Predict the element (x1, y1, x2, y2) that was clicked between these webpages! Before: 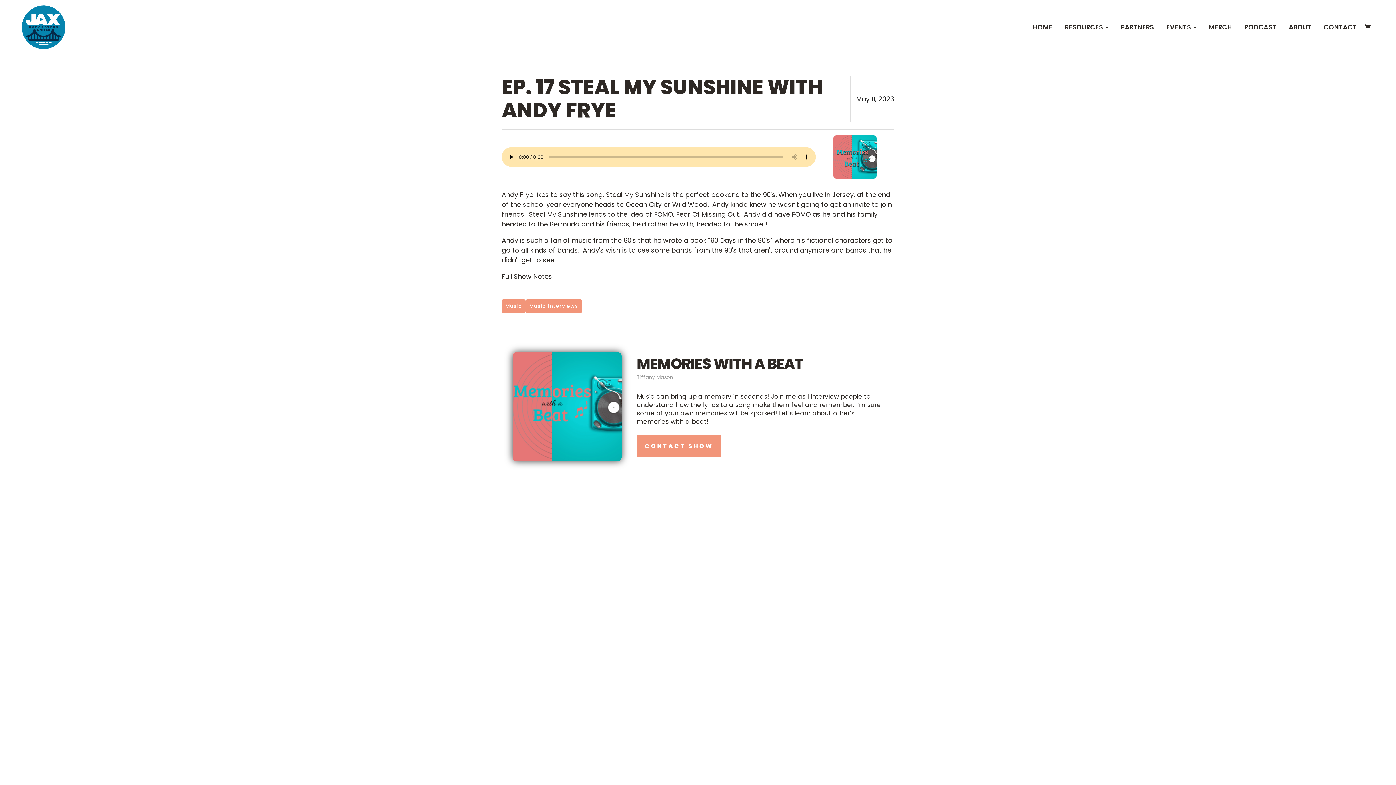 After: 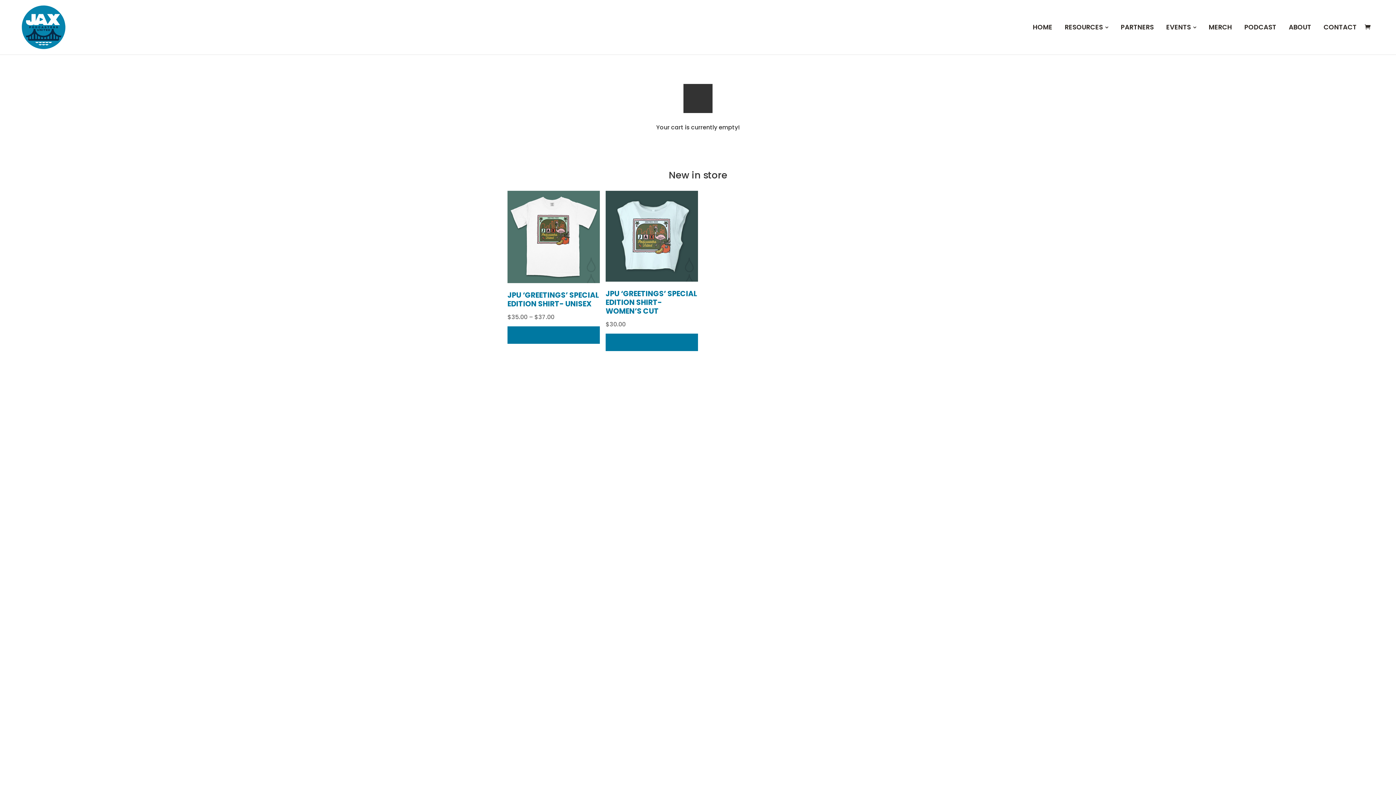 Action: bbox: (1365, 20, 1374, 32)